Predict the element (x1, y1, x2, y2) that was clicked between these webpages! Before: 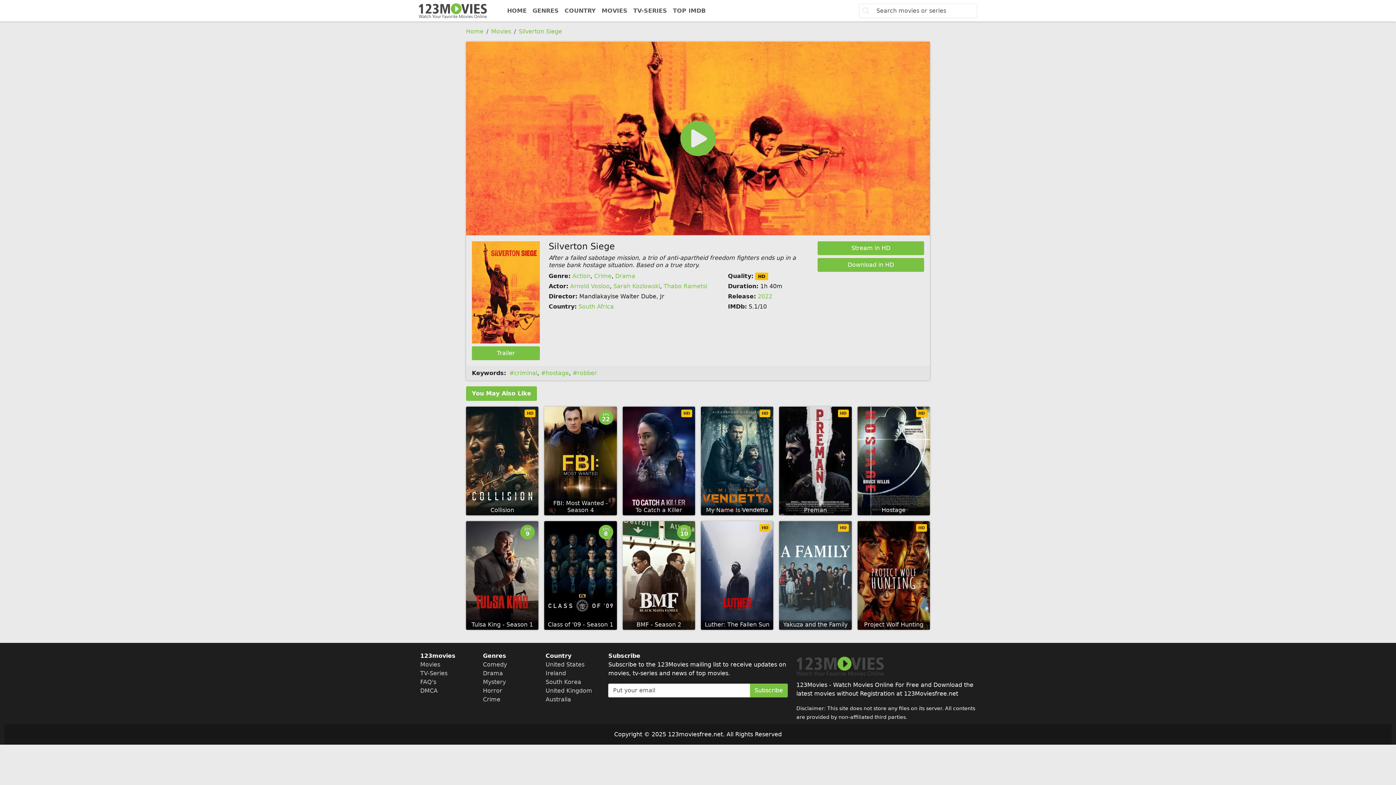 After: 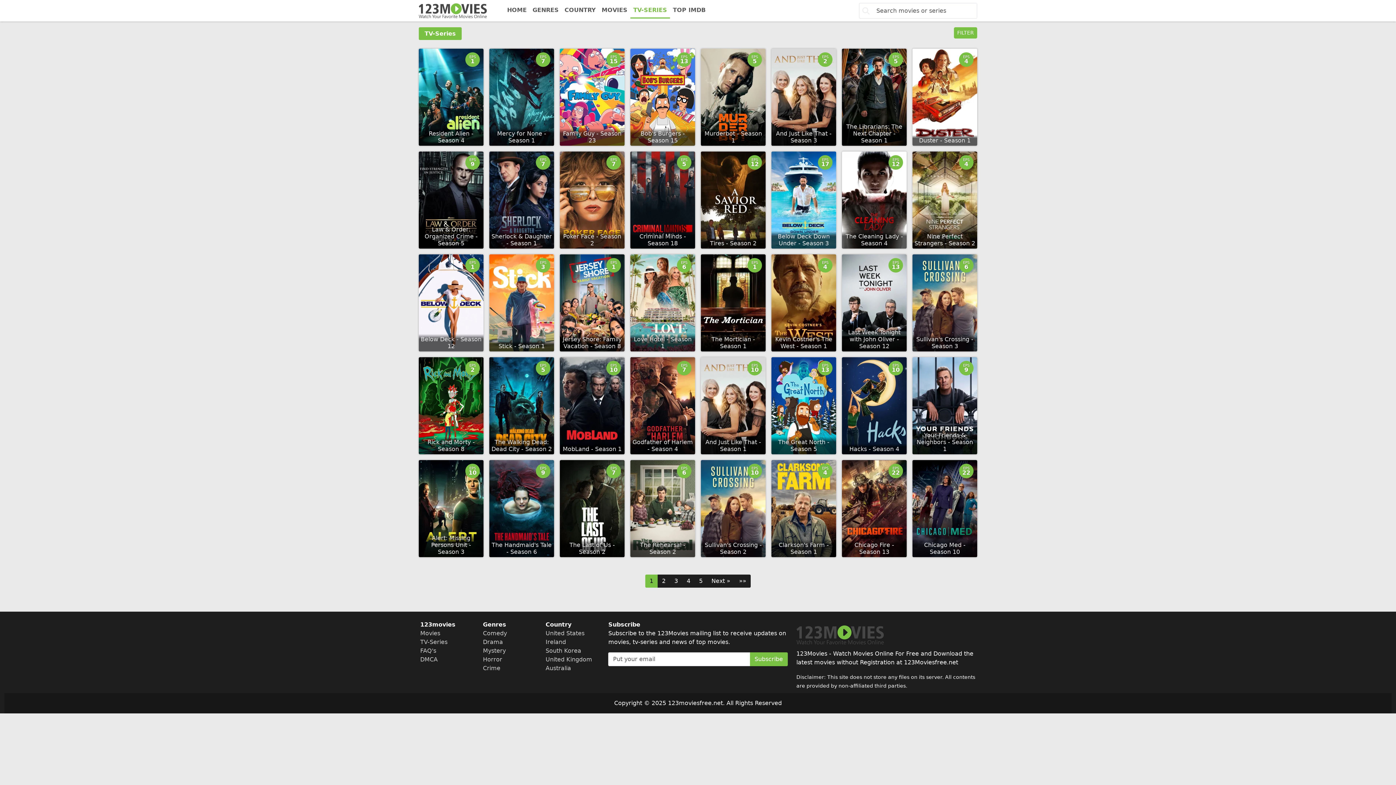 Action: bbox: (420, 670, 447, 676) label: TV-Series